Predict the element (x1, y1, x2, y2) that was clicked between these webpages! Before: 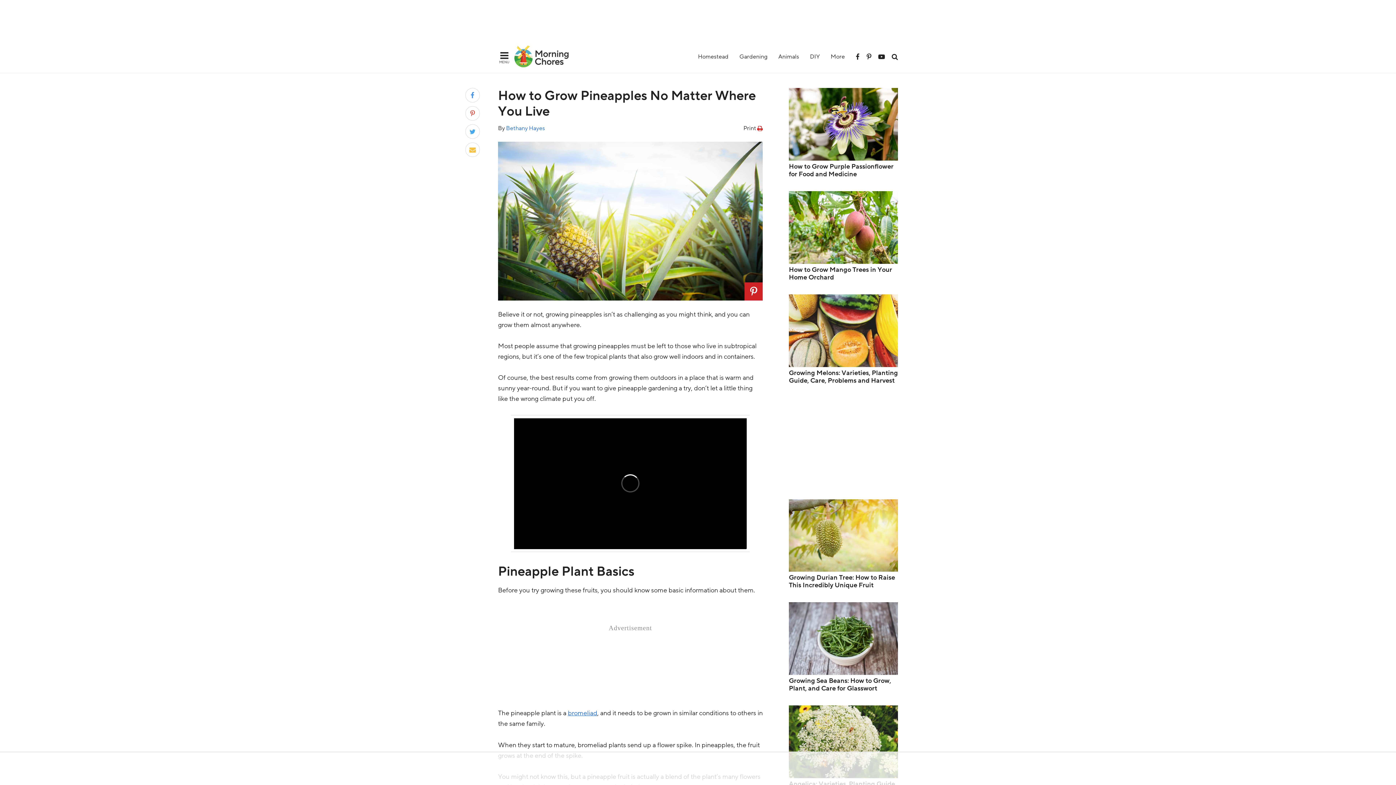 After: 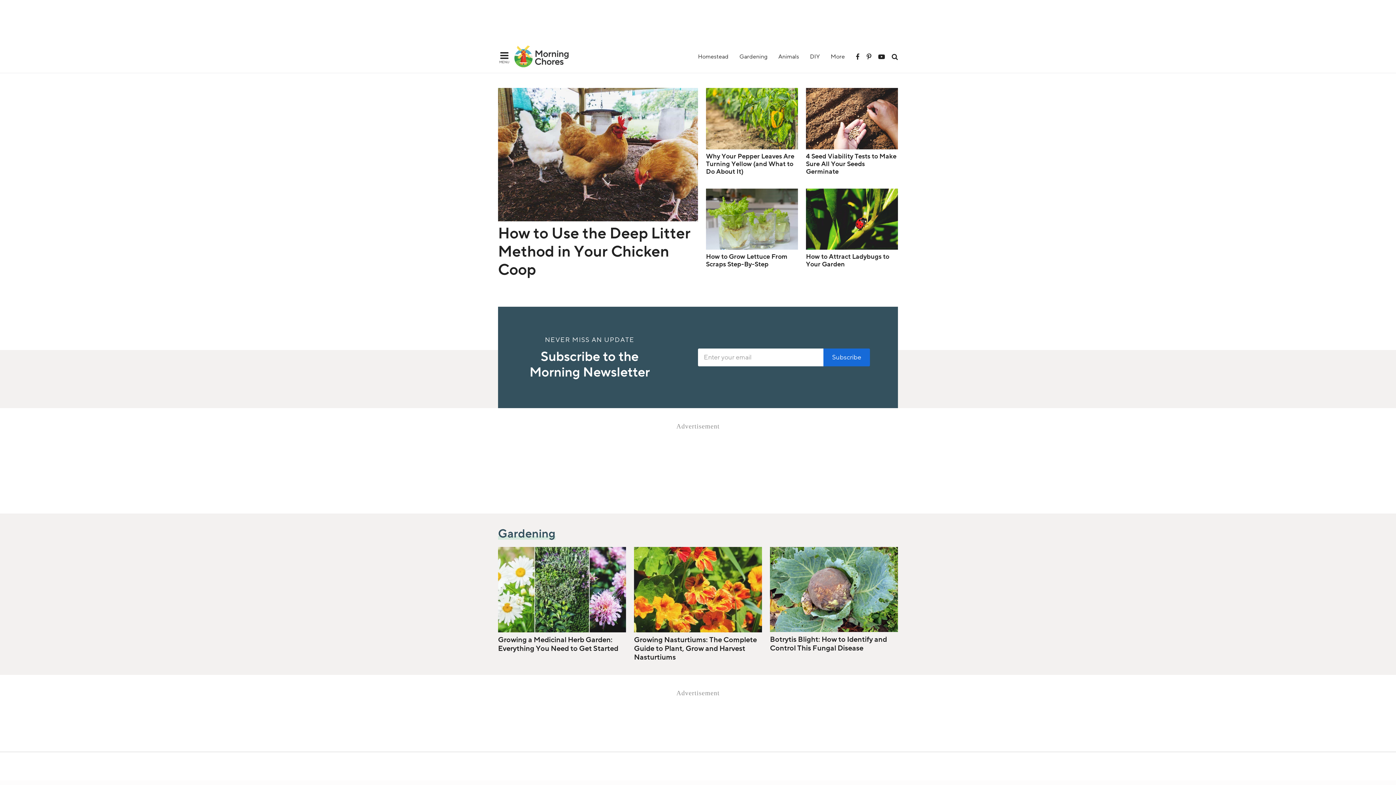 Action: bbox: (514, 45, 589, 67) label: MorningChores